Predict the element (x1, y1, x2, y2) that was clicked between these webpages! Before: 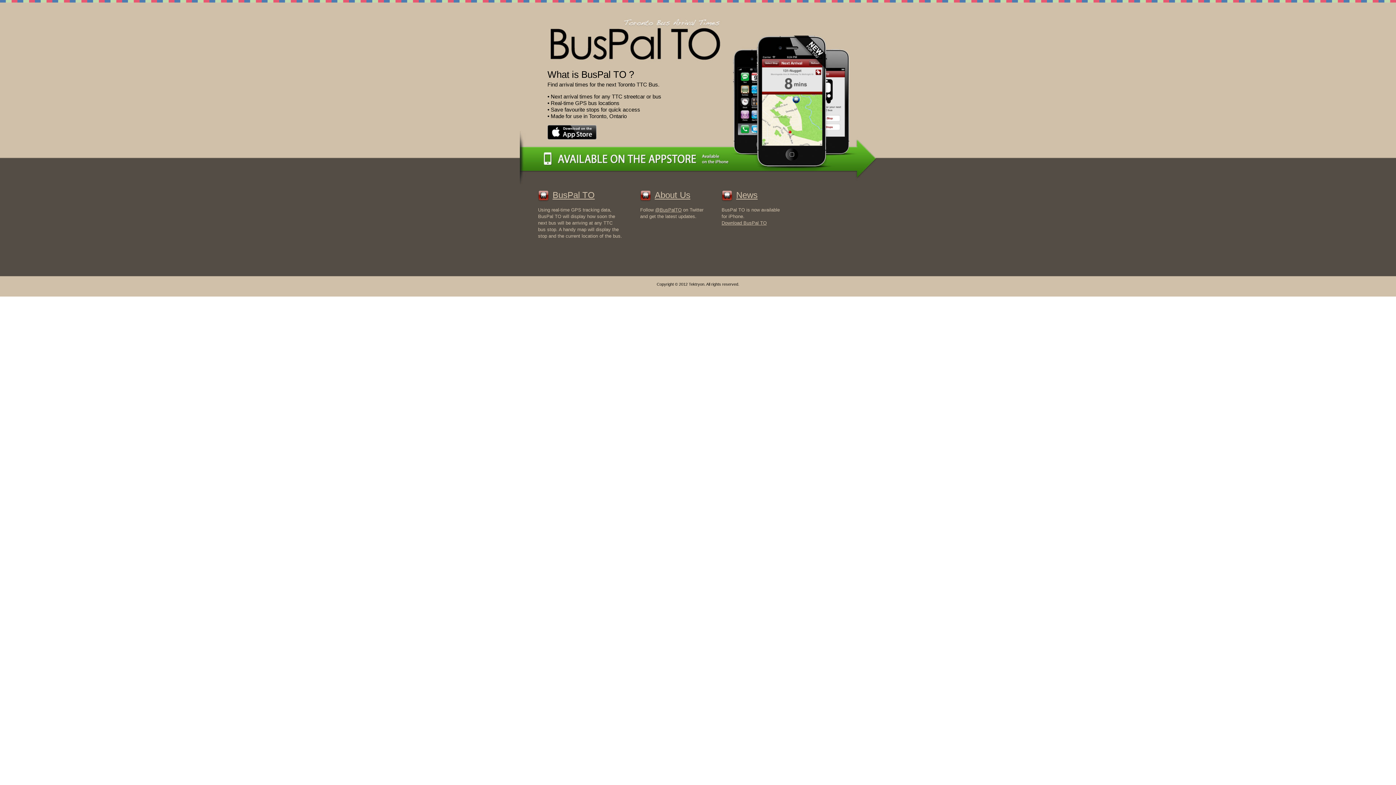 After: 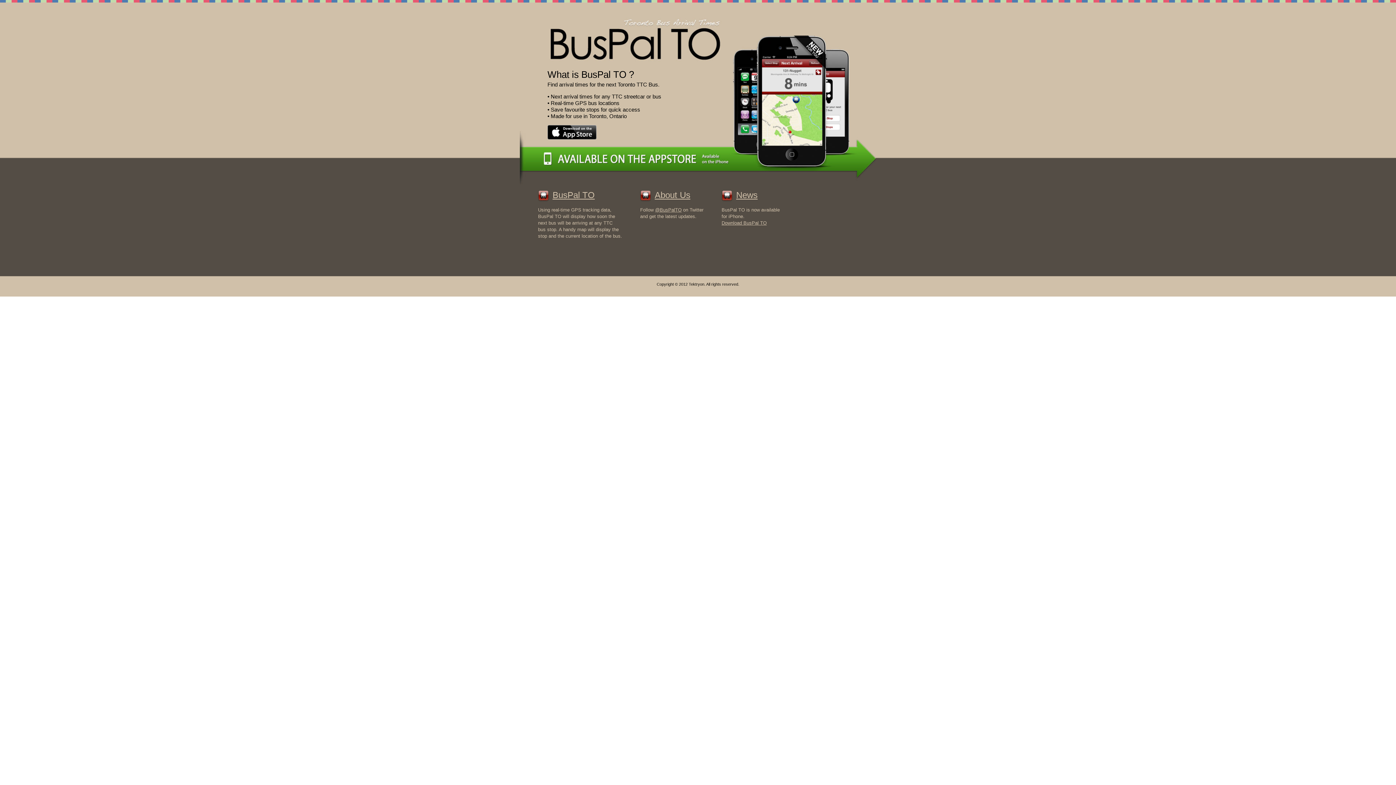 Action: bbox: (654, 190, 690, 200) label: About Us